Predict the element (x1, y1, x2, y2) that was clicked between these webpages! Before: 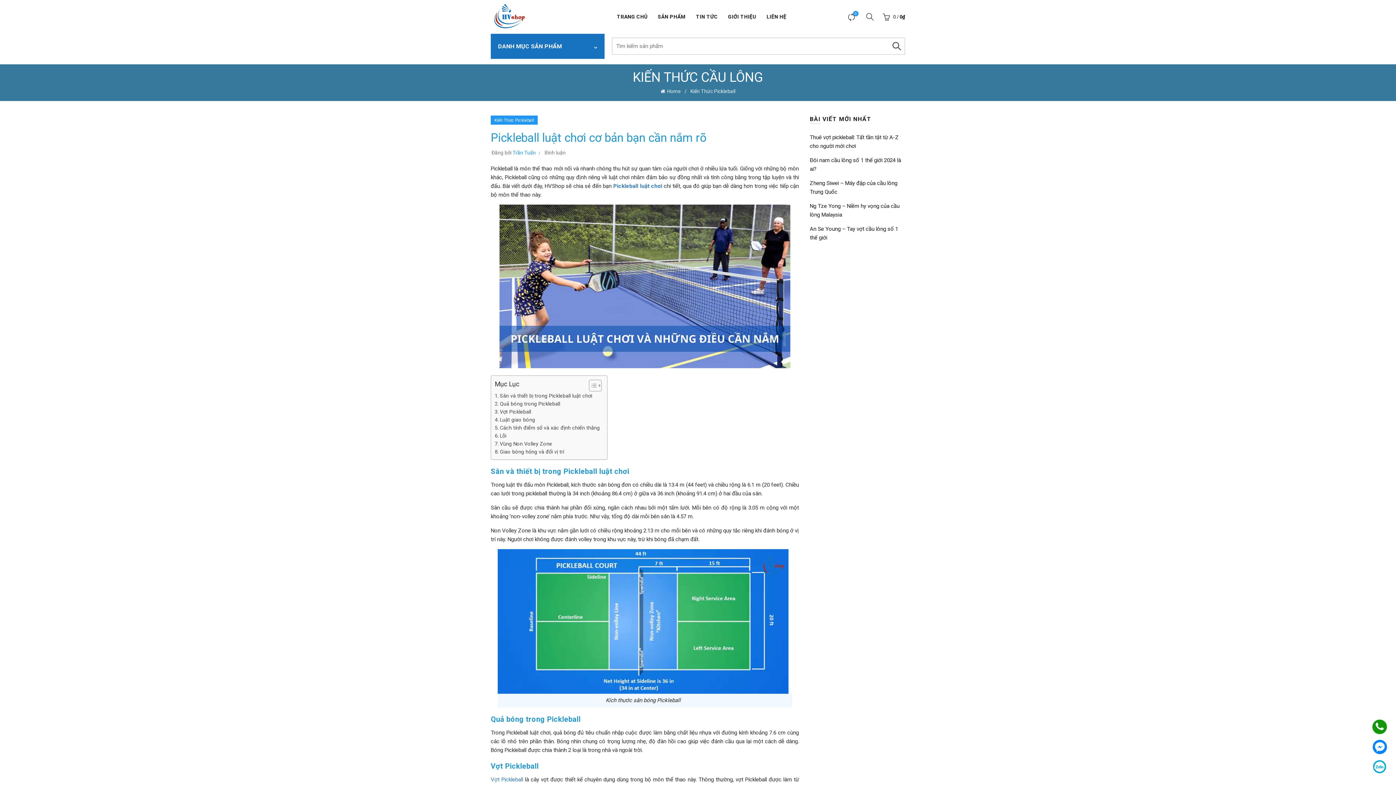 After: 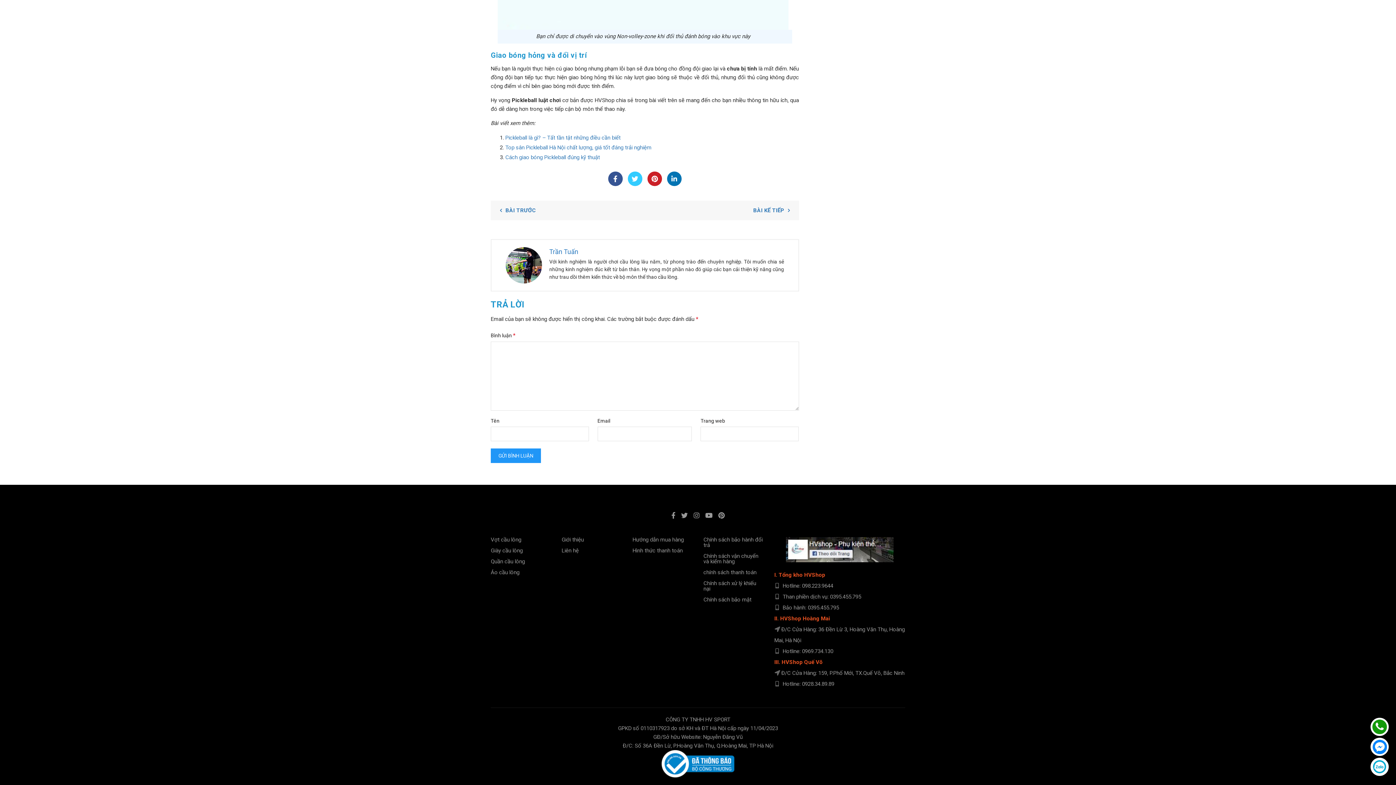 Action: label: Bình luận bbox: (544, 149, 565, 155)